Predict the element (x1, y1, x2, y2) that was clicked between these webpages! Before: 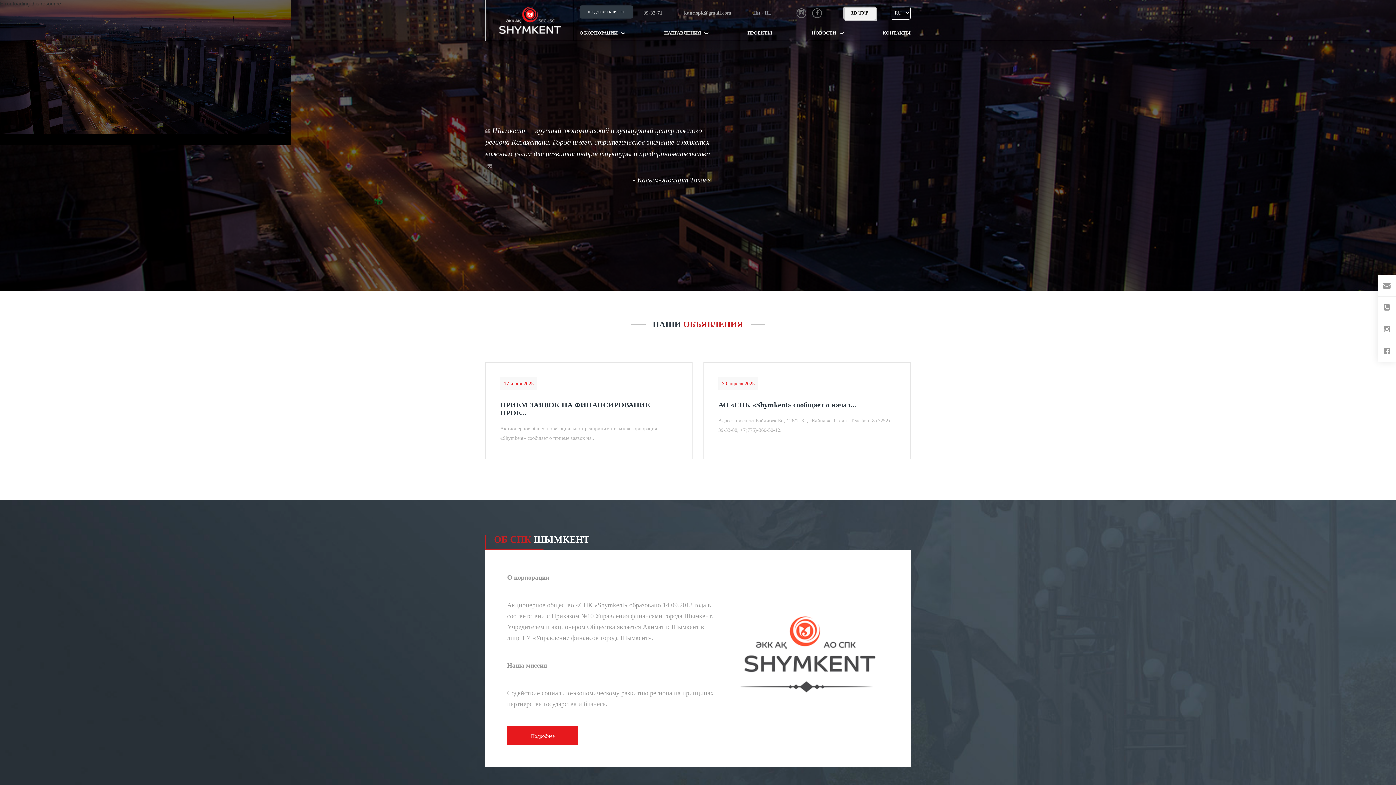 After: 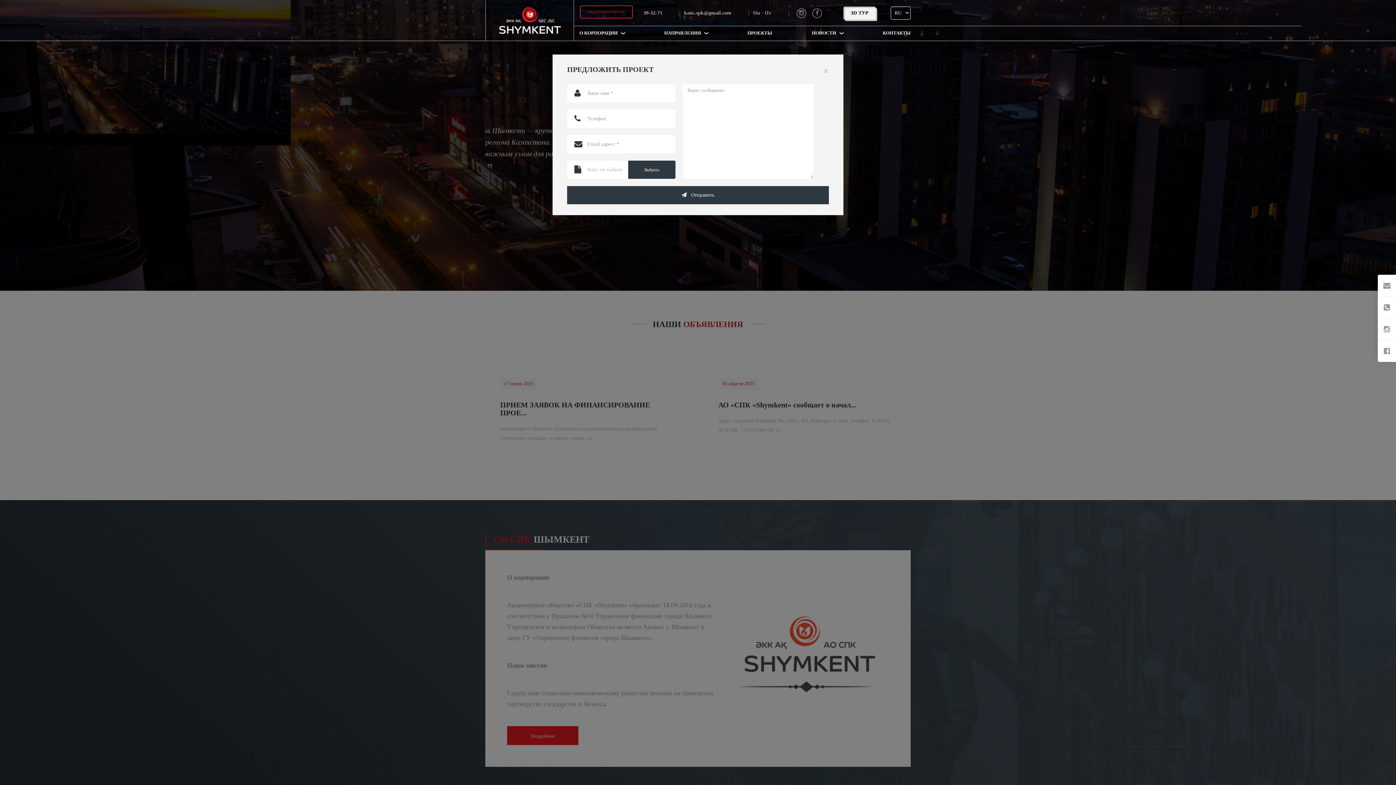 Action: bbox: (580, 5, 633, 18) label: ПРЕДЛОЖИТЬ ПРОЕКТ